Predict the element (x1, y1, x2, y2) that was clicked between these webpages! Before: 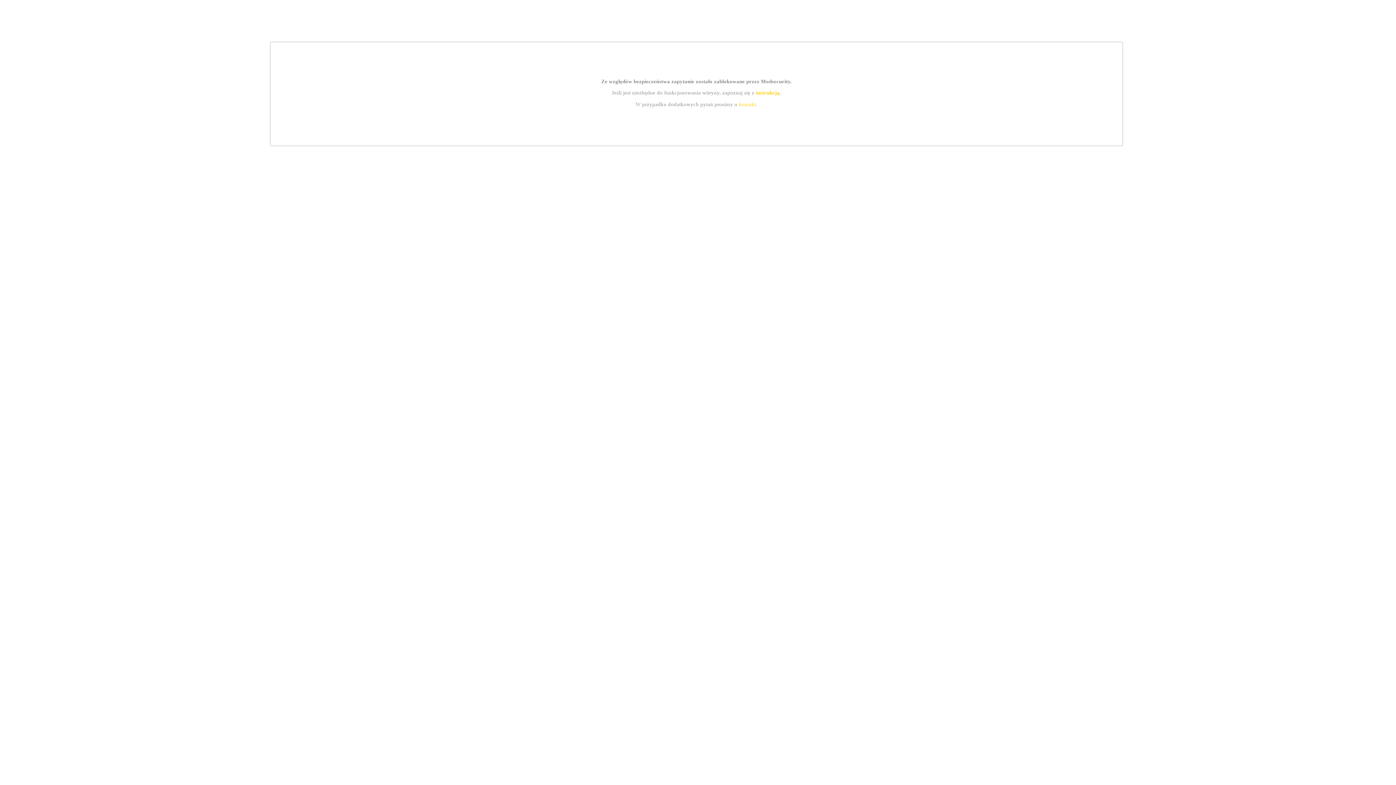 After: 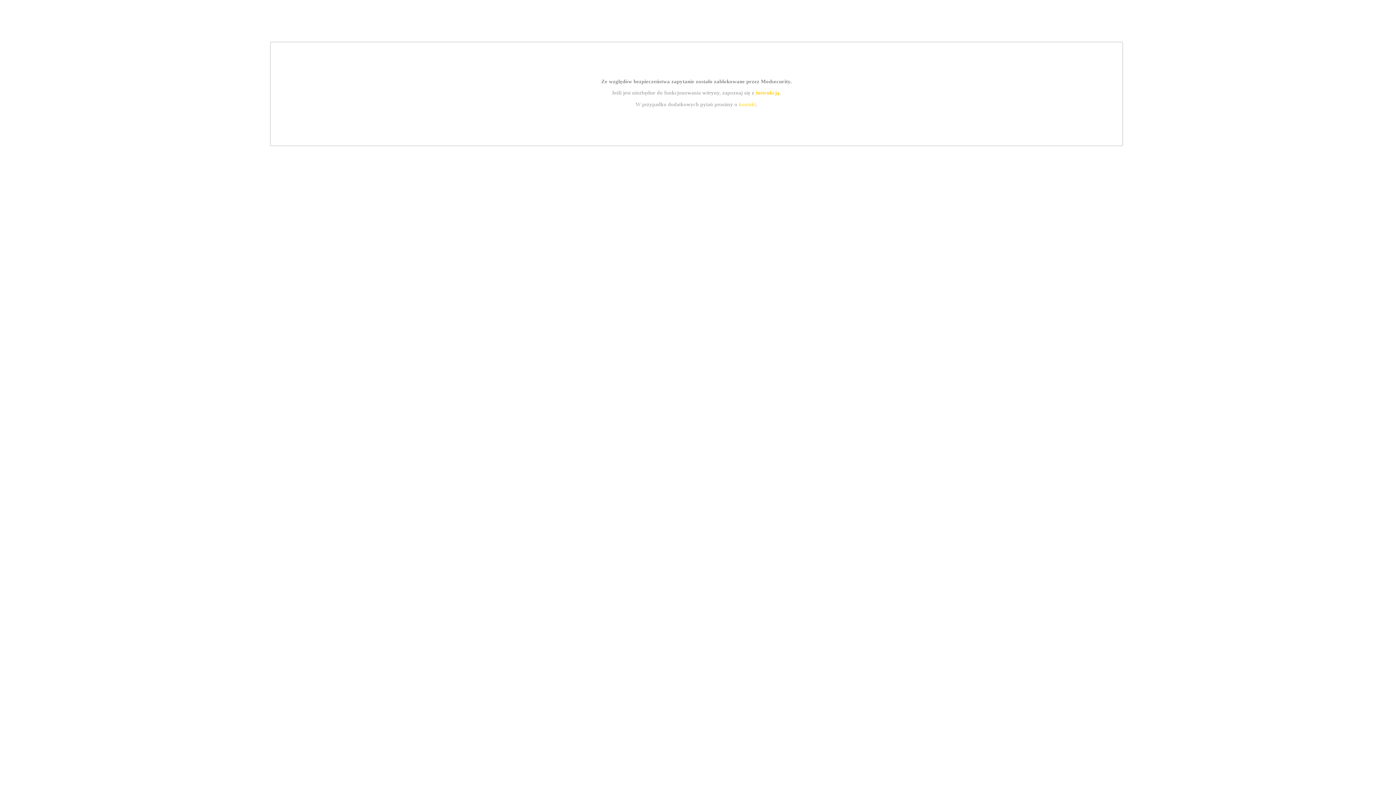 Action: bbox: (739, 101, 756, 107) label: kontakt